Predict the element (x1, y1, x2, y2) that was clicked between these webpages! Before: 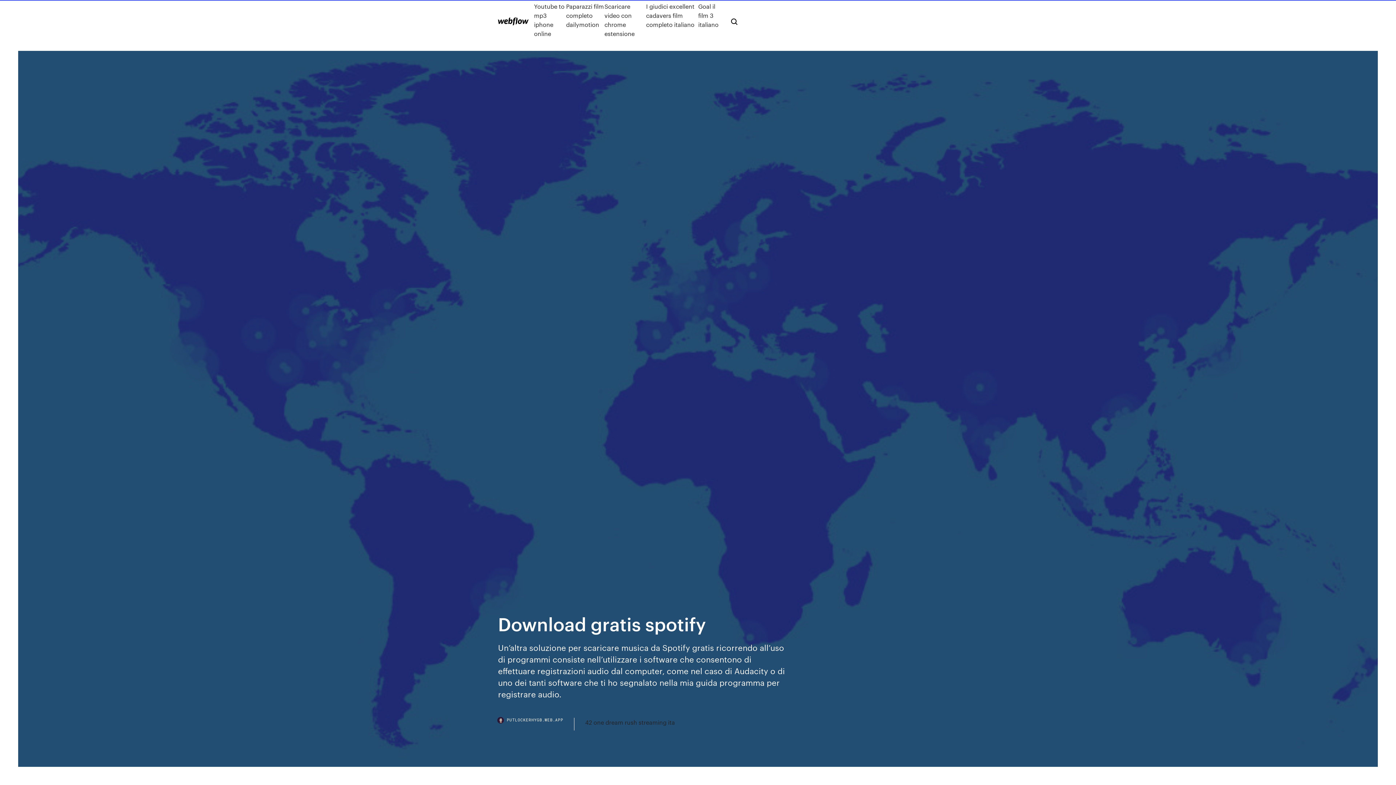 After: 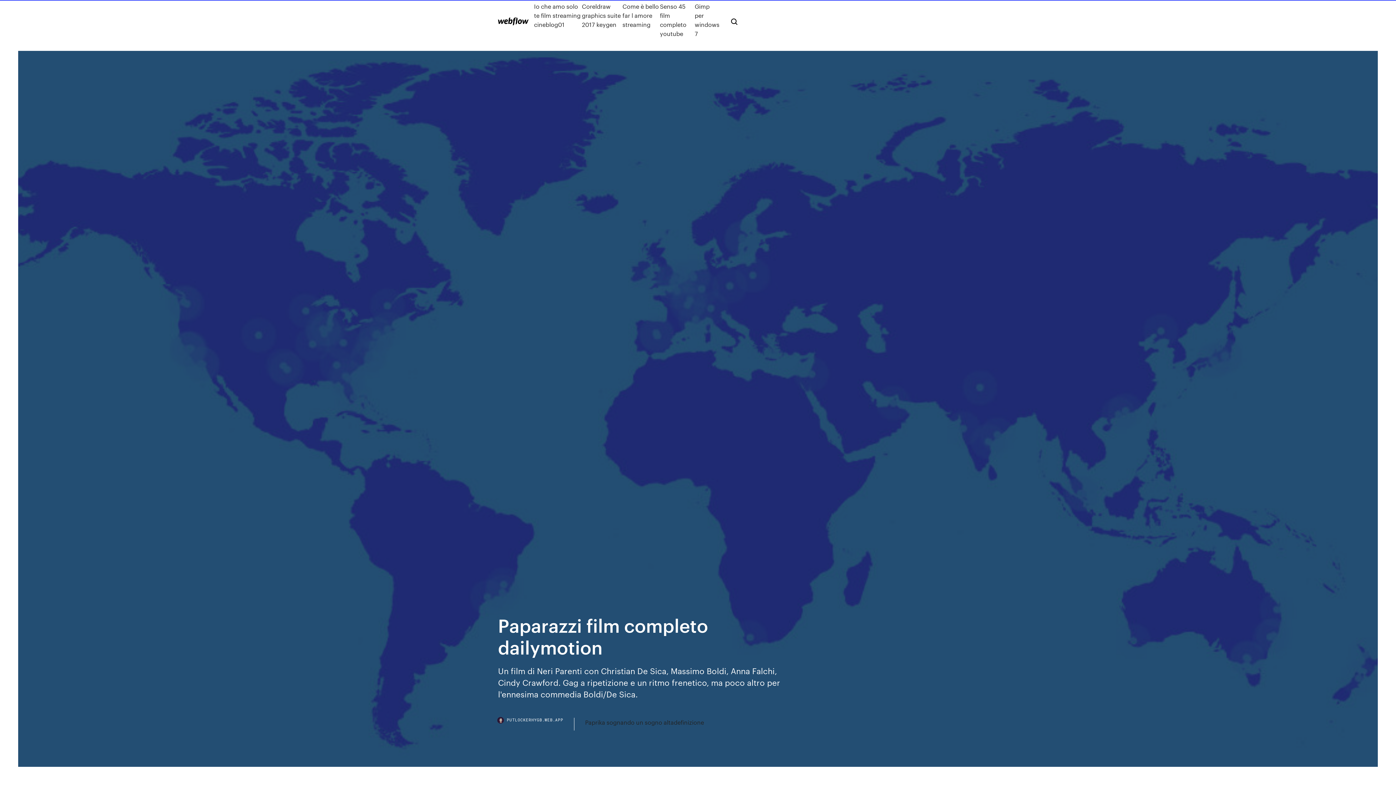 Action: bbox: (566, 1, 604, 38) label: Paparazzi film completo dailymotion